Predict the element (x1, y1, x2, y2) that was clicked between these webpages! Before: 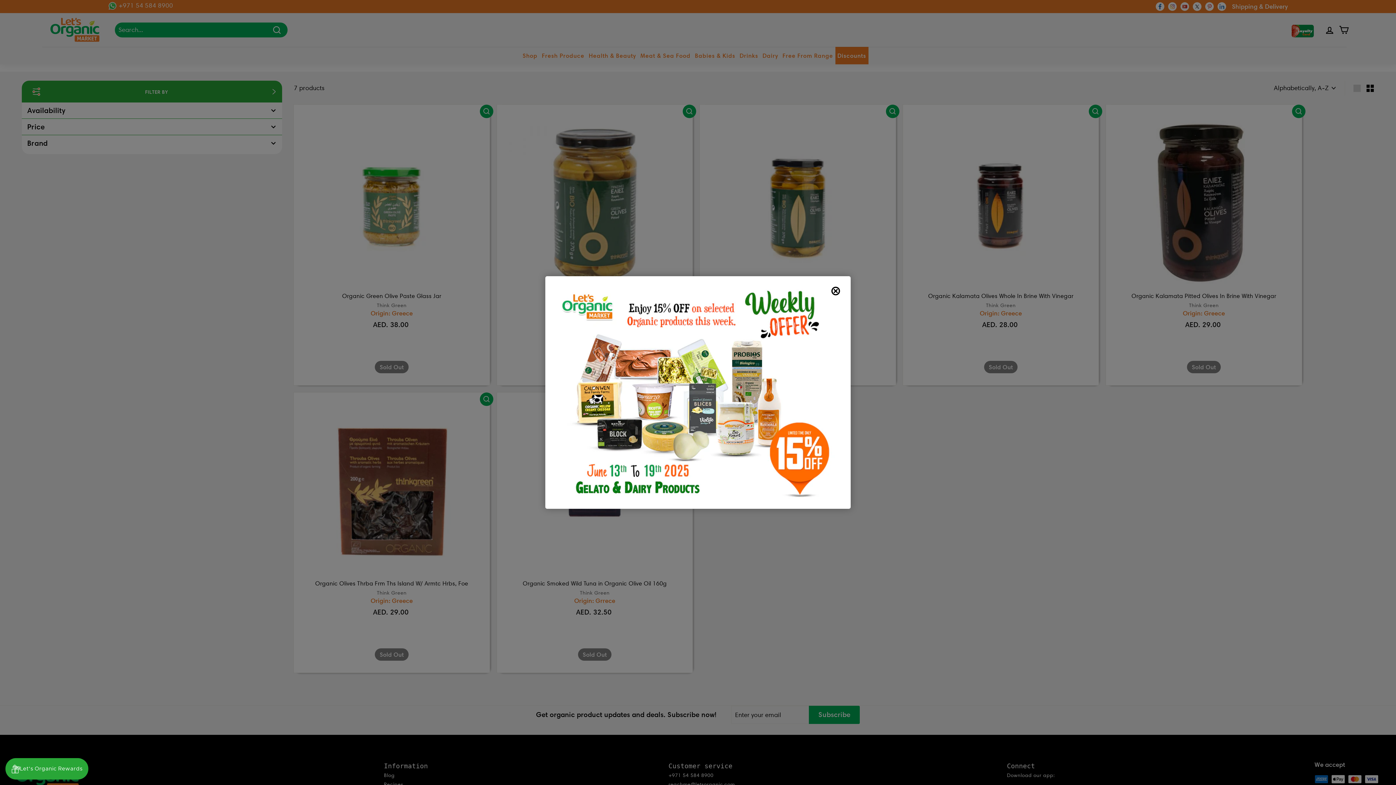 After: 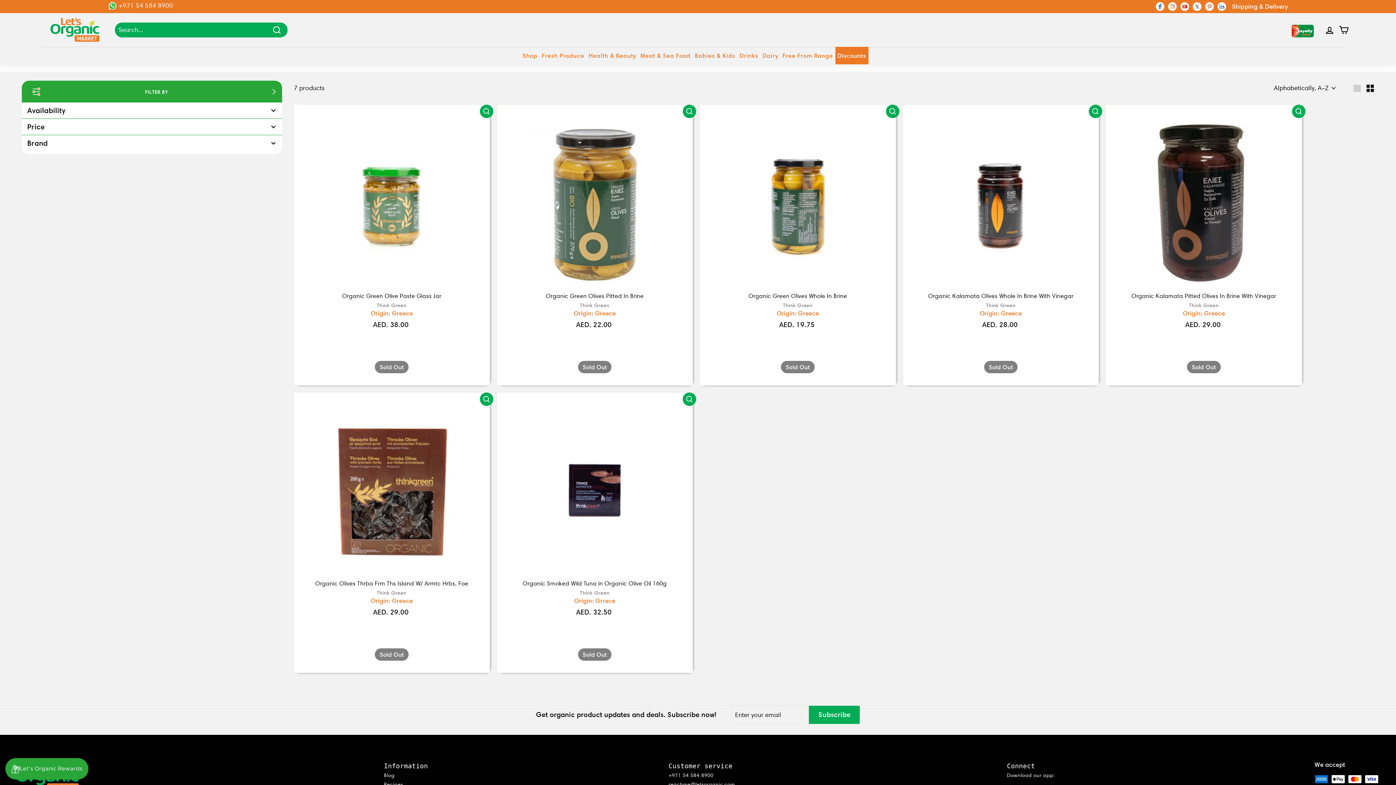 Action: bbox: (828, 285, 843, 297)